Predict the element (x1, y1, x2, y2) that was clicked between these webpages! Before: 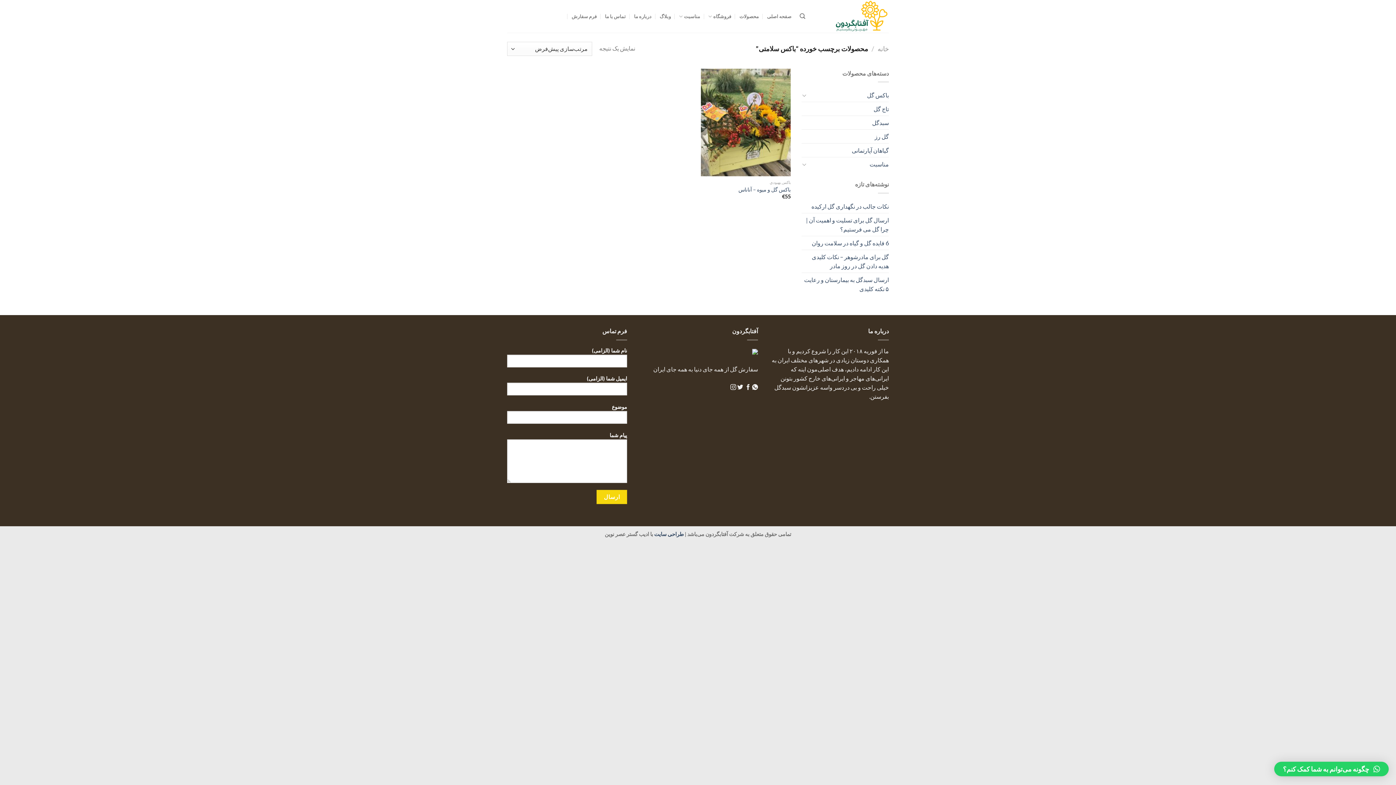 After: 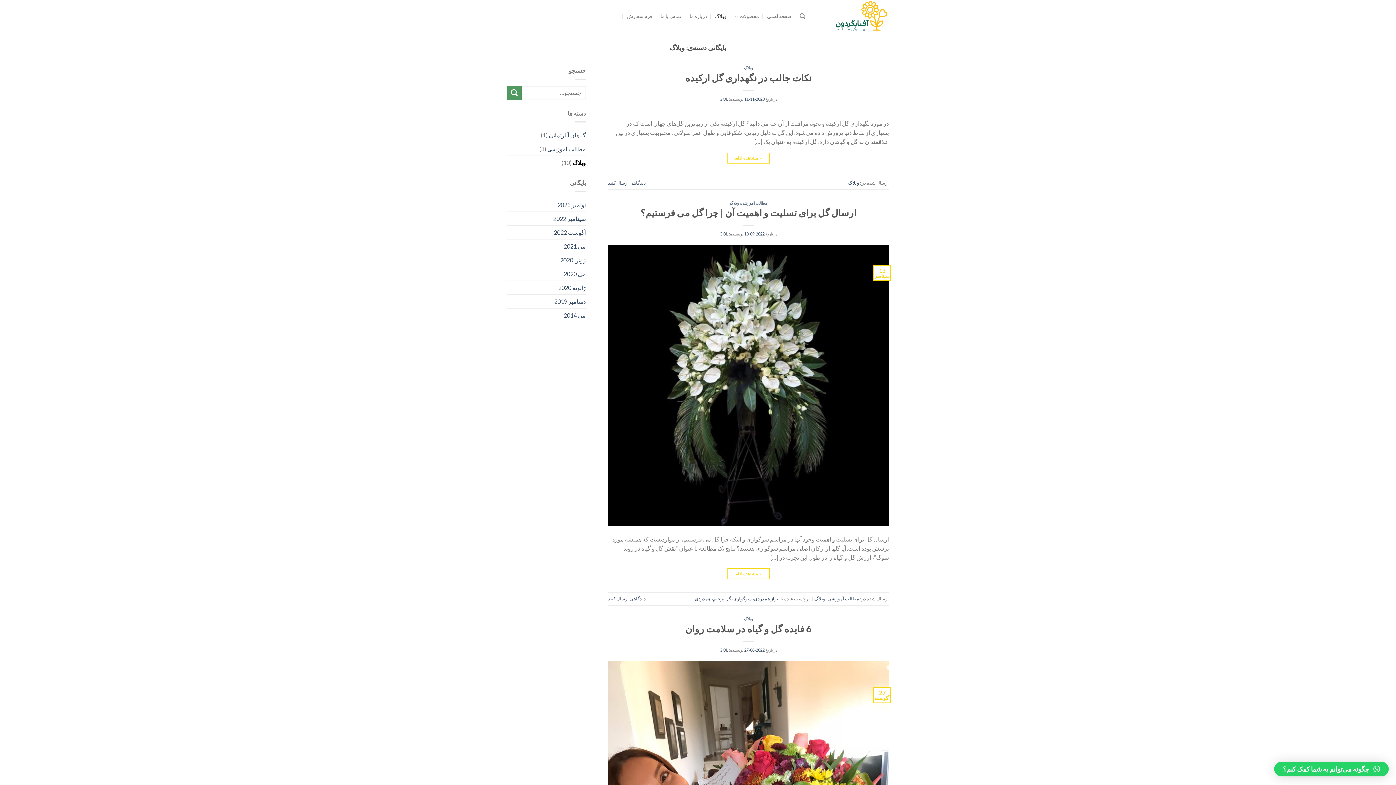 Action: bbox: (659, 9, 671, 22) label: وبلاگ